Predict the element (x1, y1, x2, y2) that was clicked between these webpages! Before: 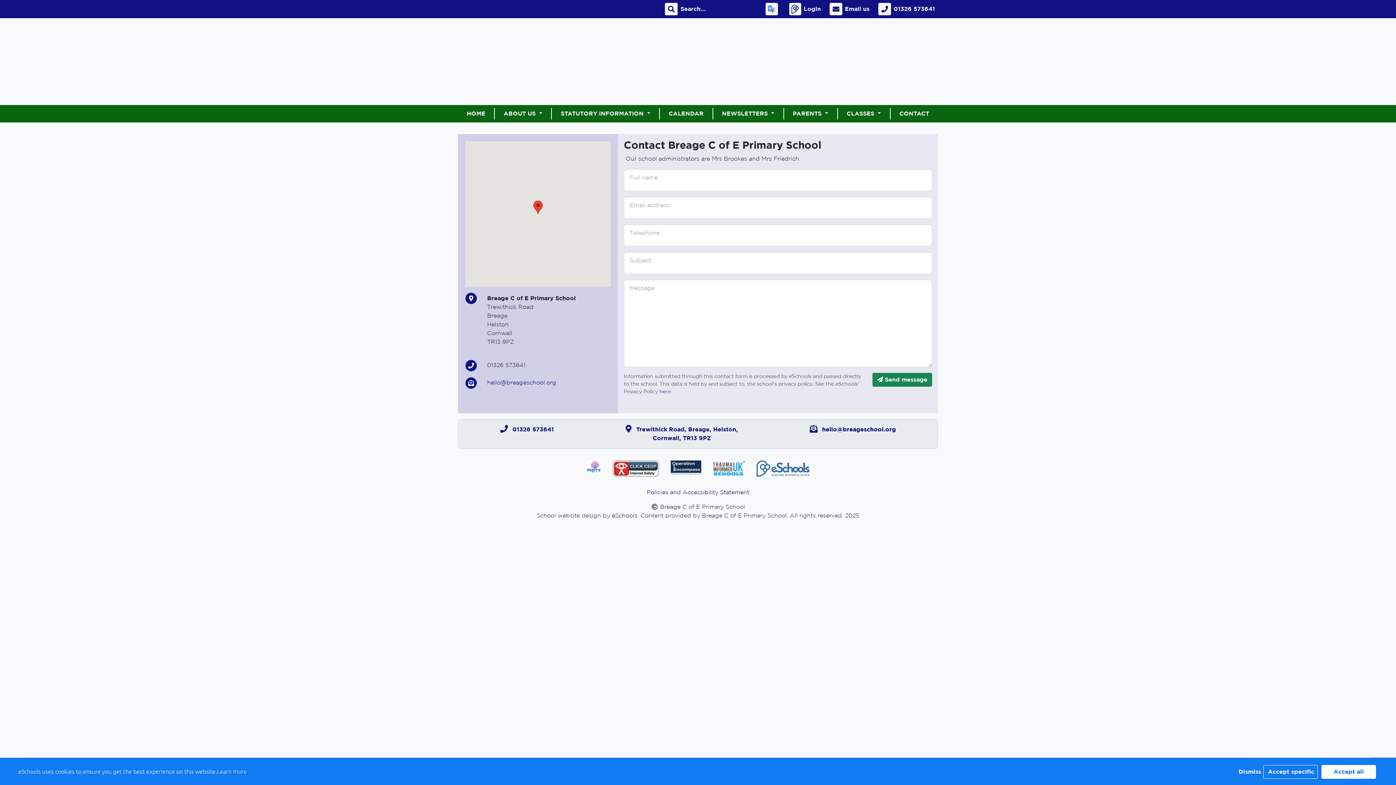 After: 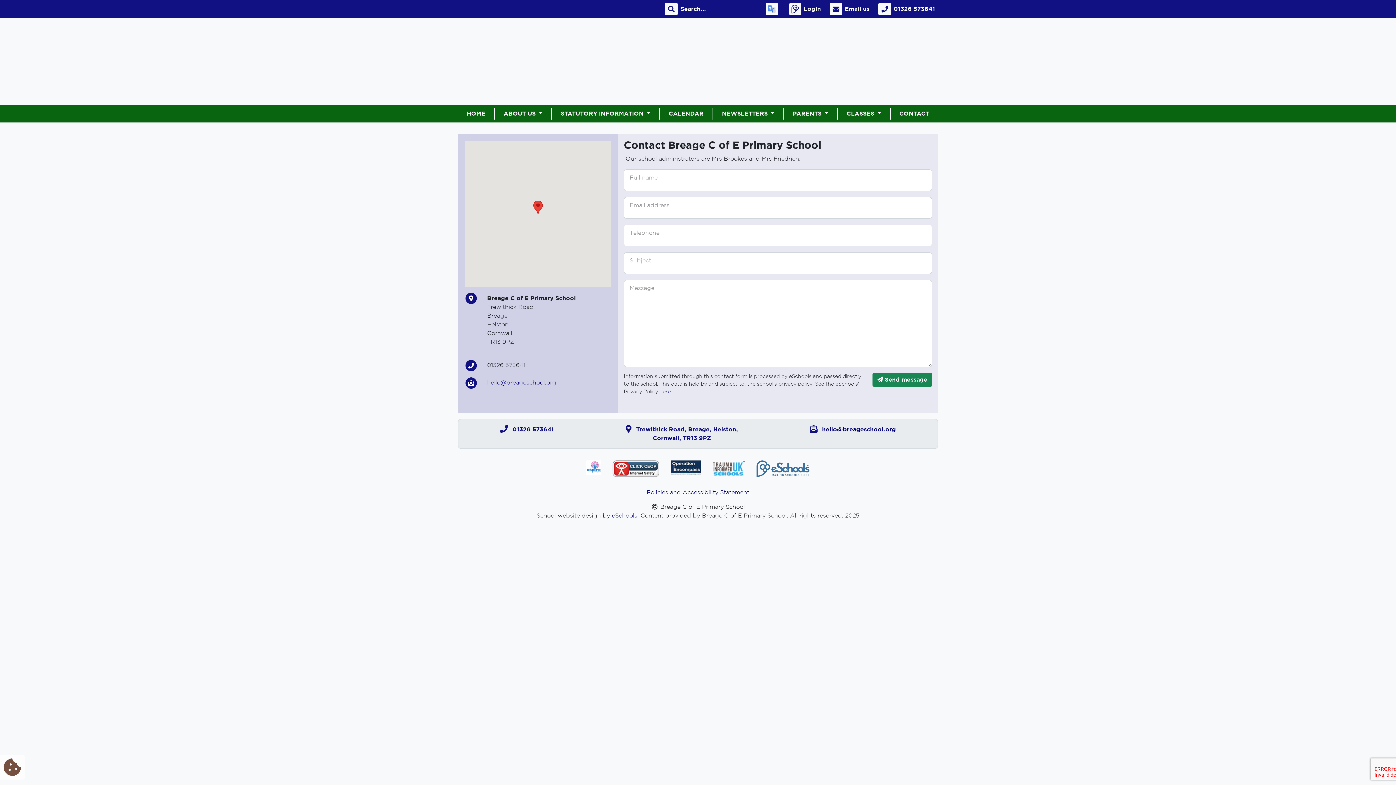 Action: label: Accept all bbox: (1321, 765, 1376, 779)